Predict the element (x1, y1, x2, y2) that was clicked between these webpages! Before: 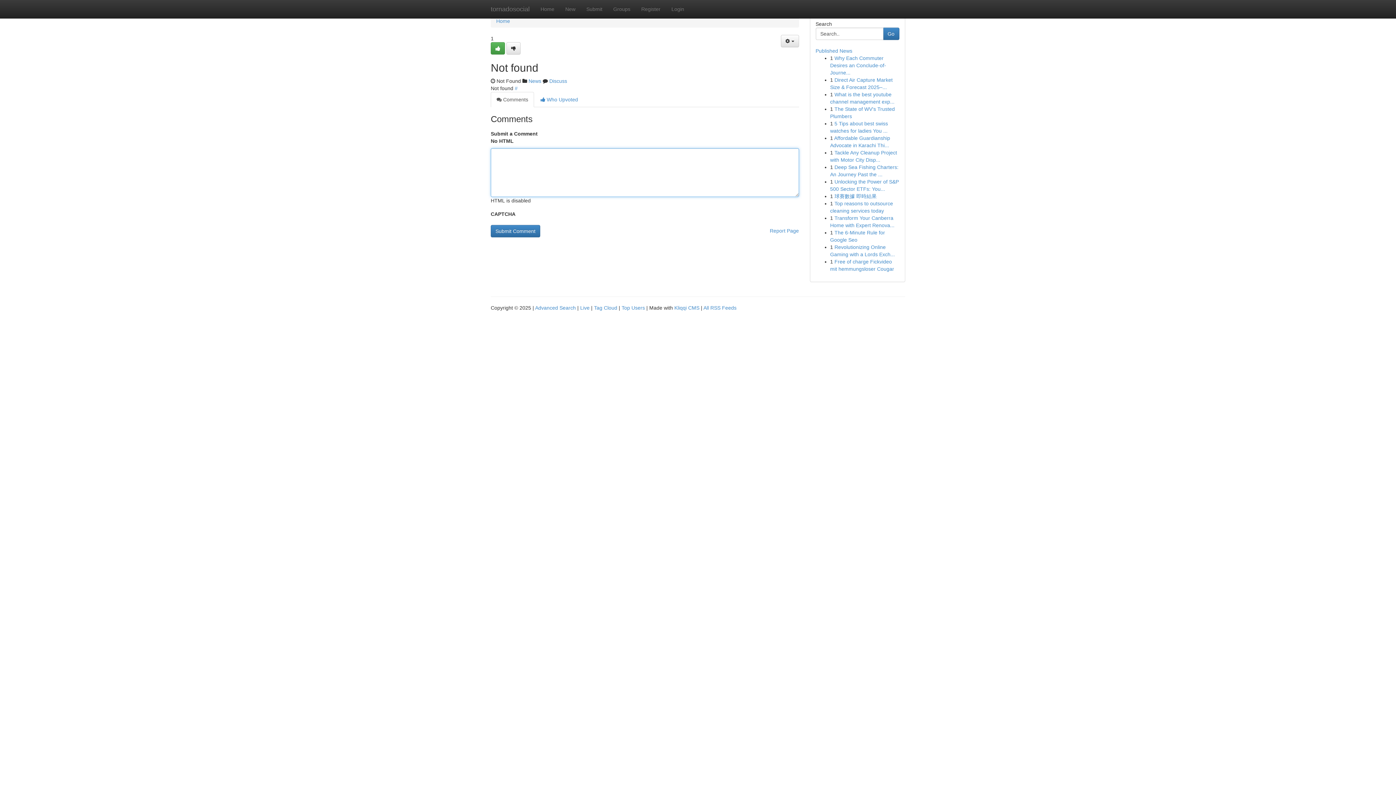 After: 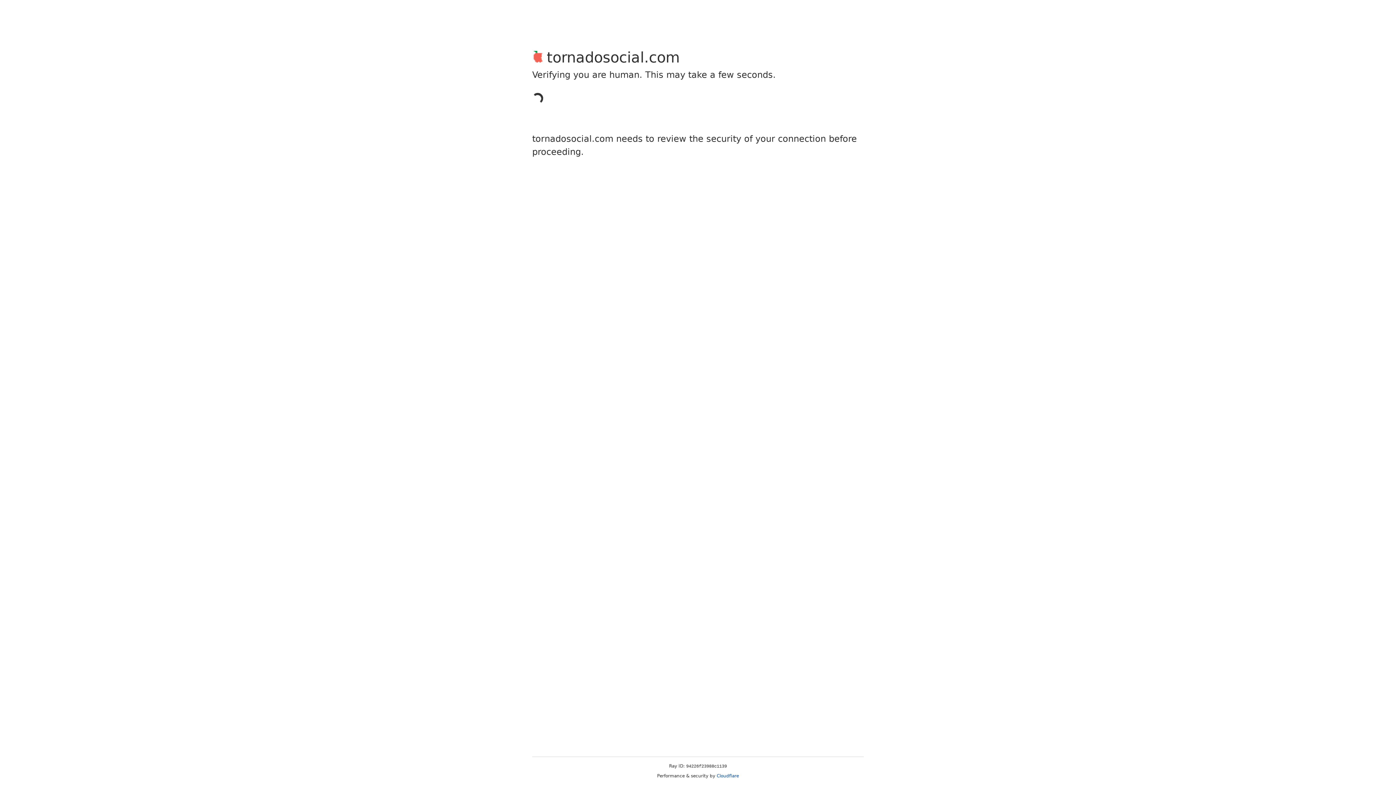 Action: bbox: (506, 42, 520, 54)